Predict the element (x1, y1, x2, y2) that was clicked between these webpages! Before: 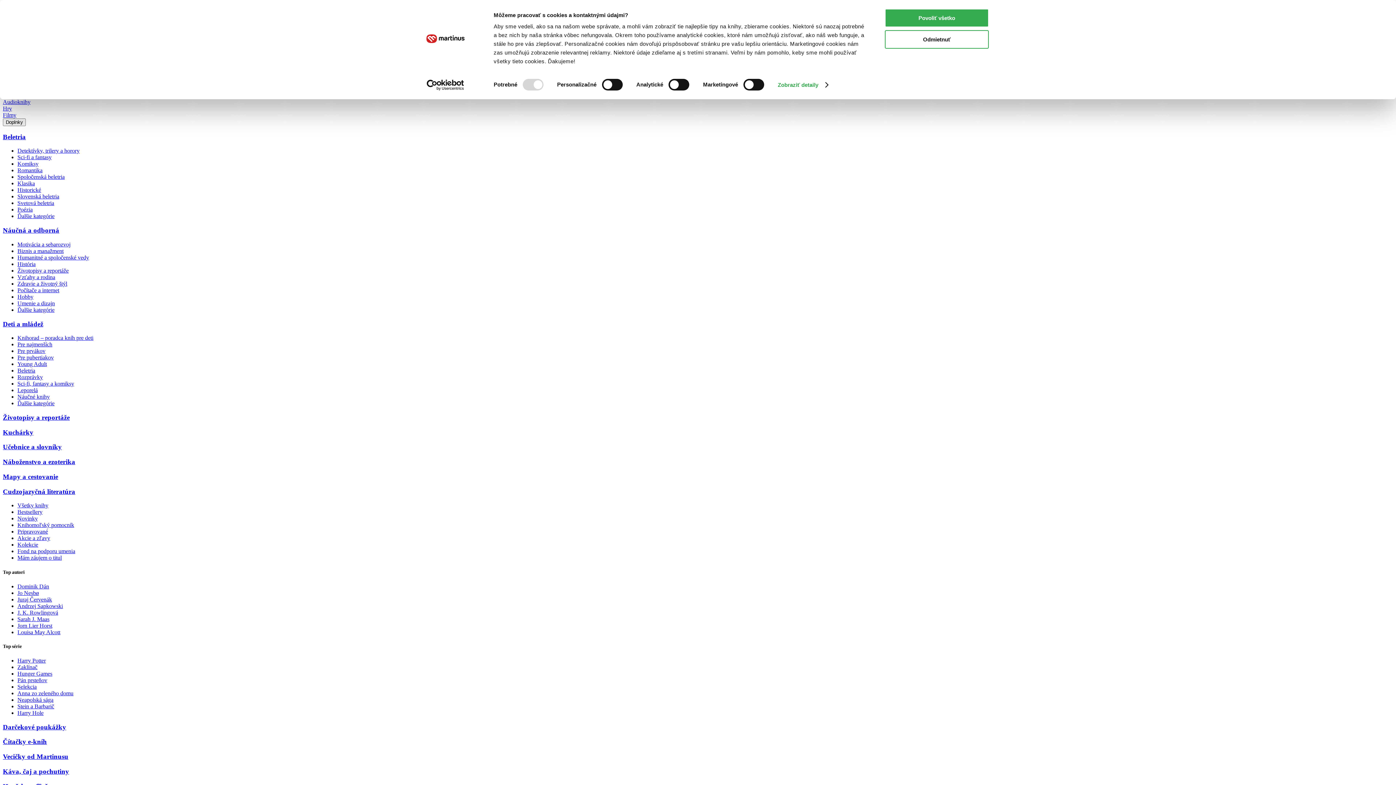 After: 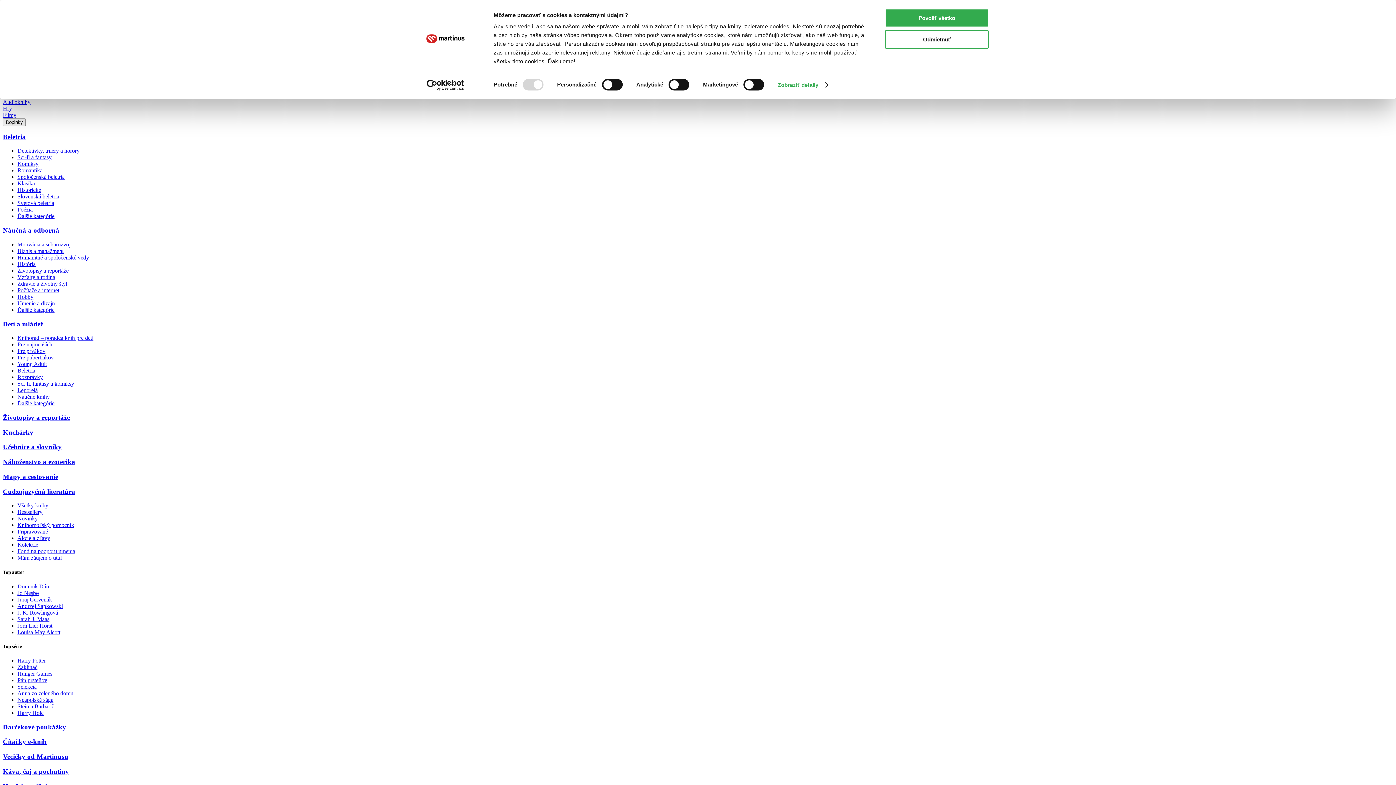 Action: label: Svetová beletria bbox: (17, 200, 54, 206)